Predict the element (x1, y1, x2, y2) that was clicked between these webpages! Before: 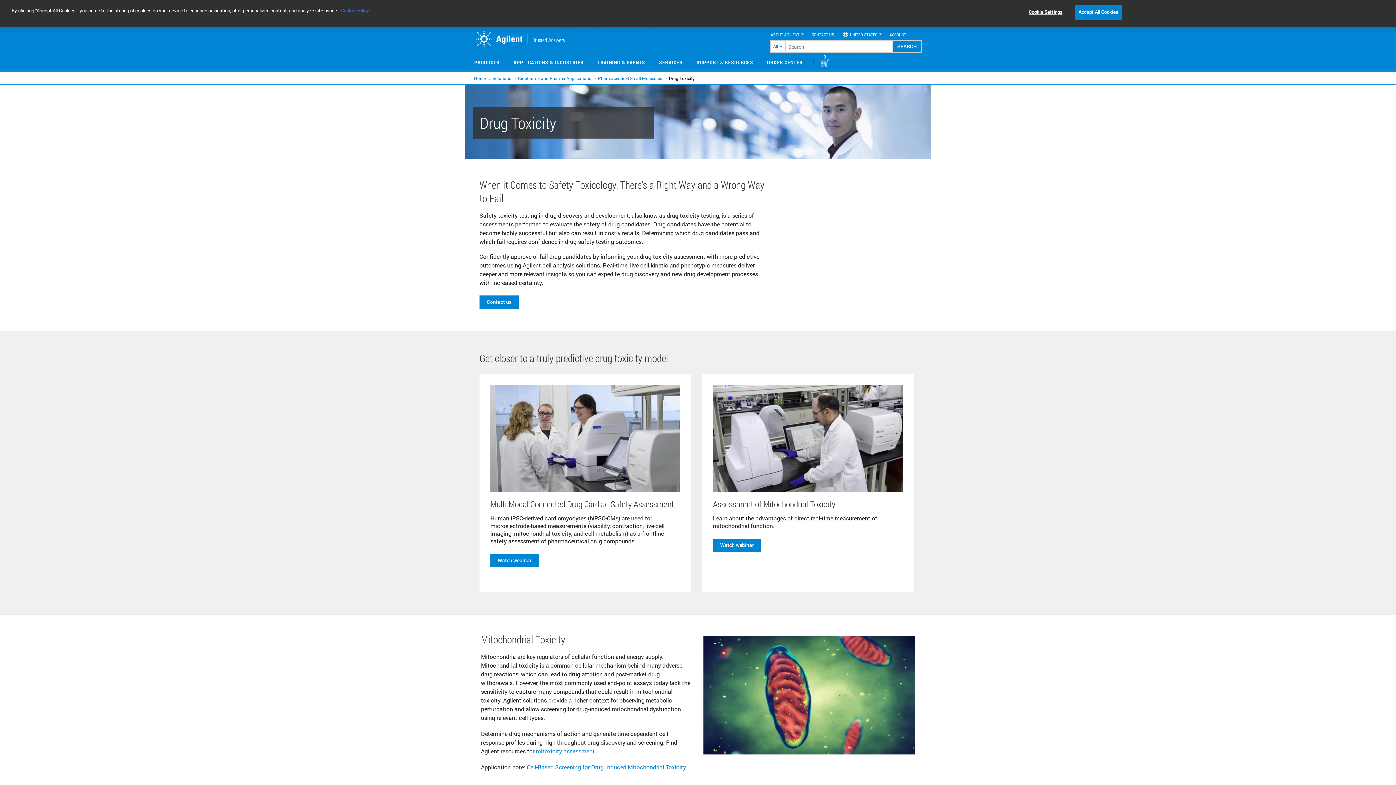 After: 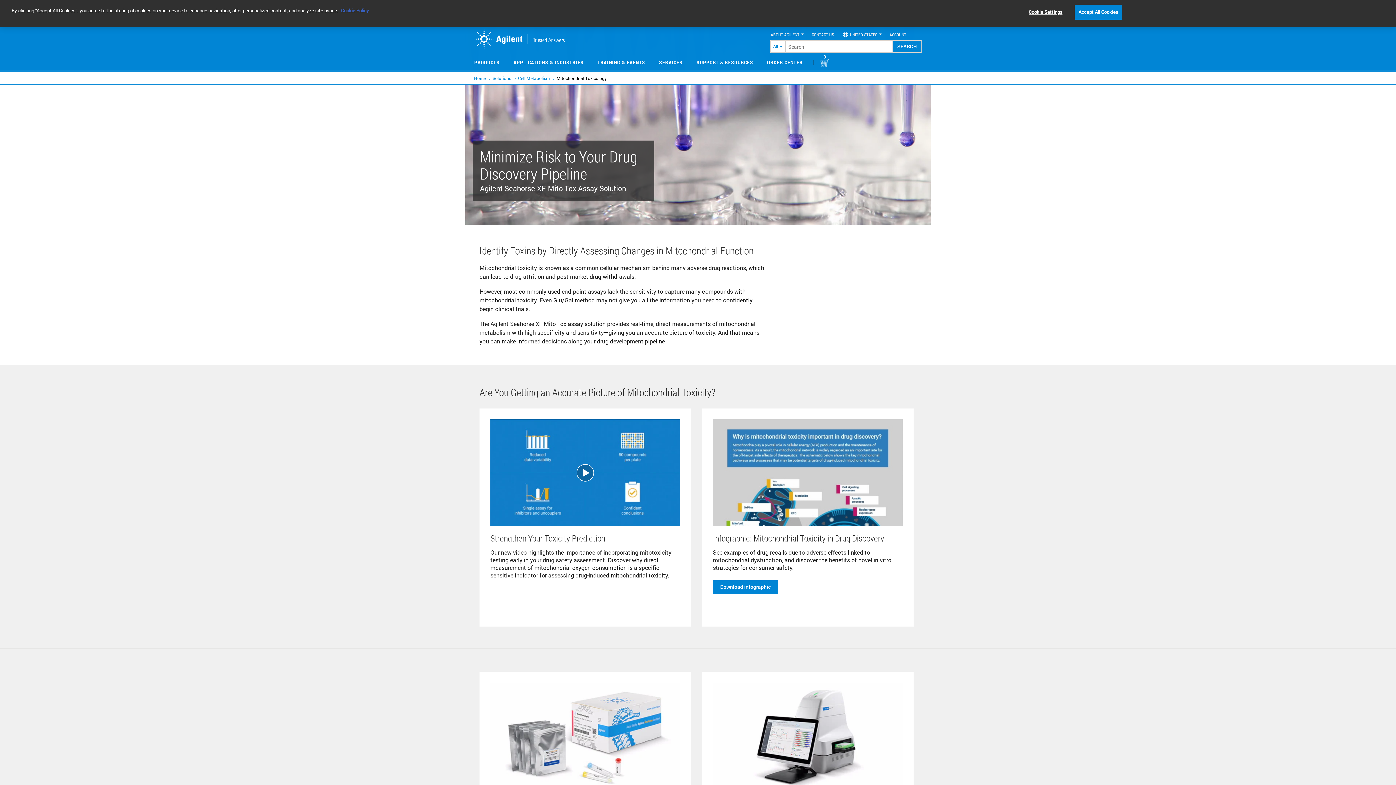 Action: bbox: (536, 747, 594, 755) label: mitoxicity assessment